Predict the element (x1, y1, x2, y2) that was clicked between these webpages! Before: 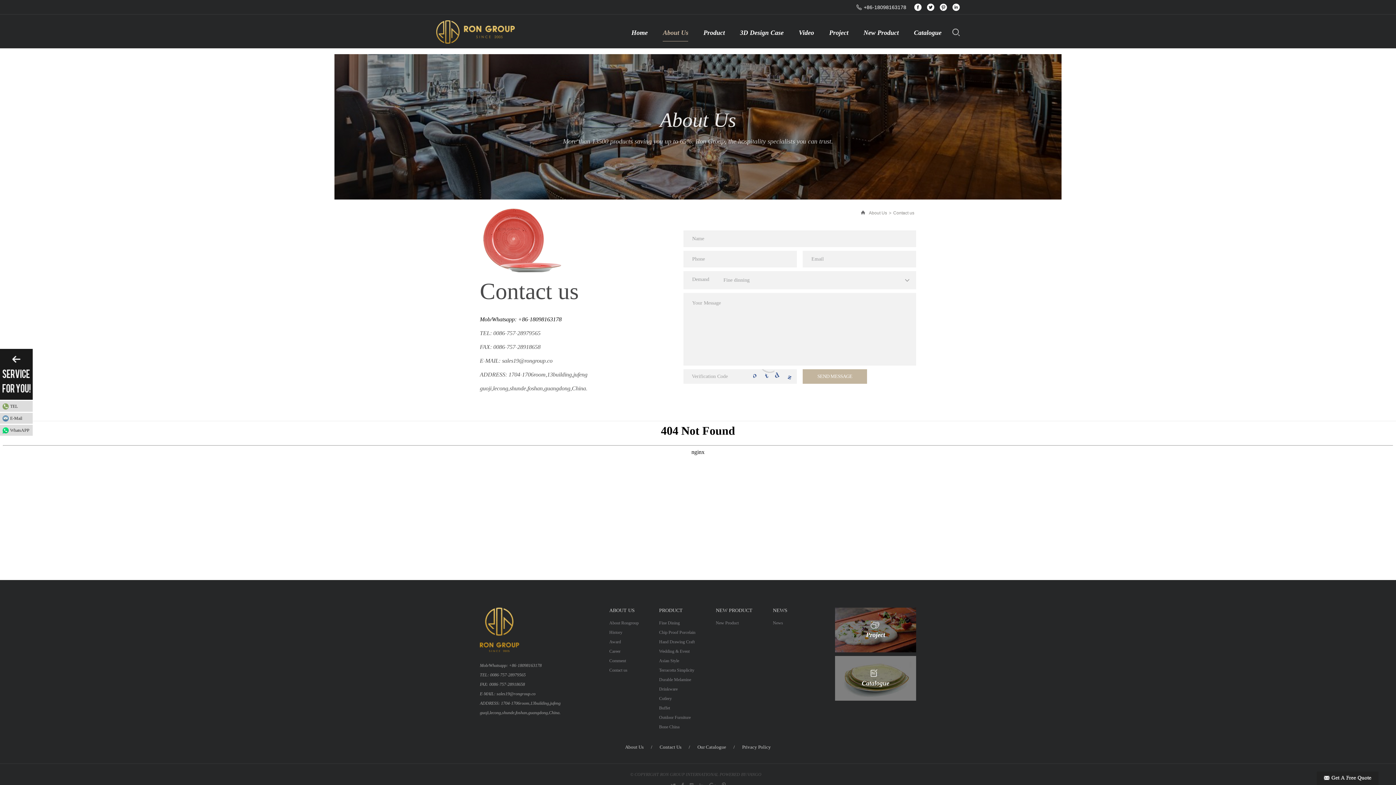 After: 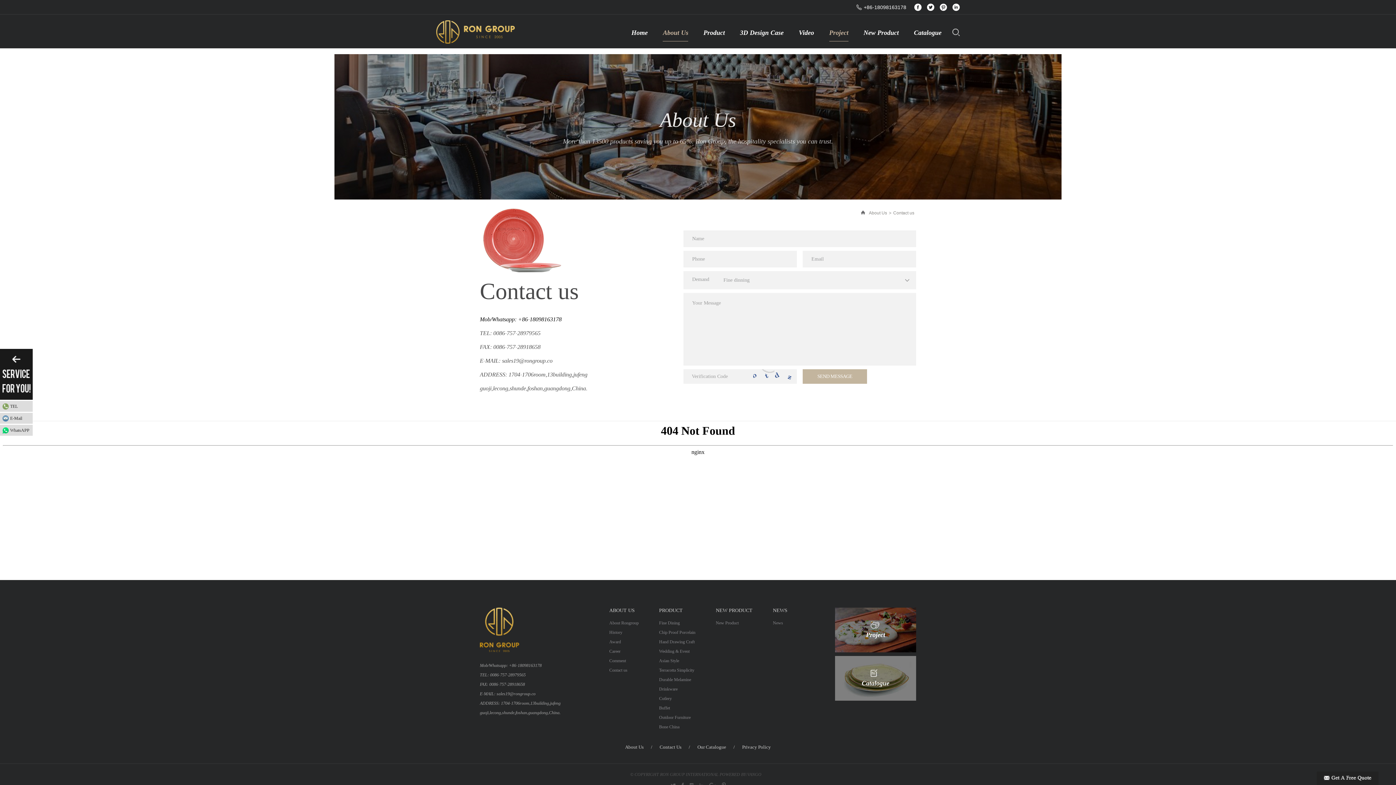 Action: bbox: (829, 20, 848, 45) label: Project